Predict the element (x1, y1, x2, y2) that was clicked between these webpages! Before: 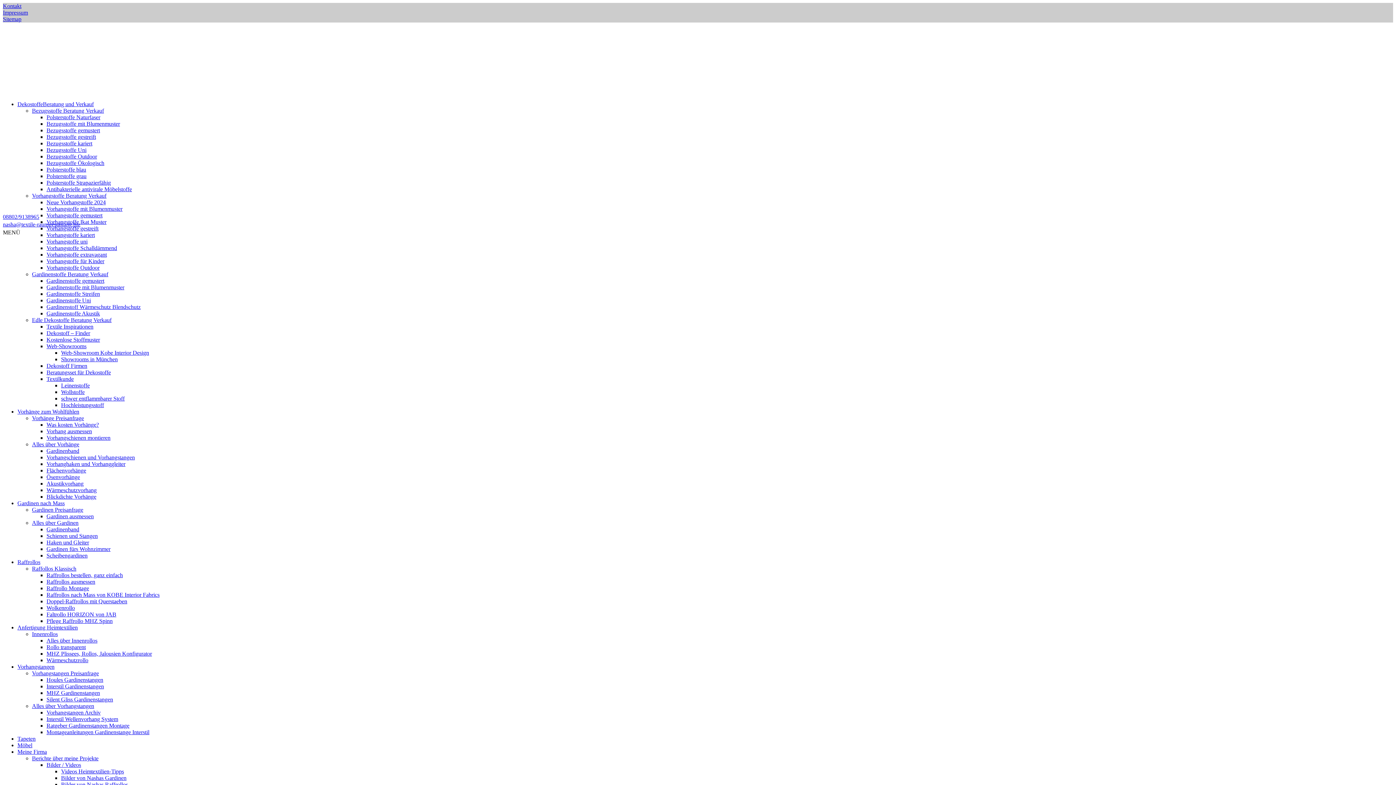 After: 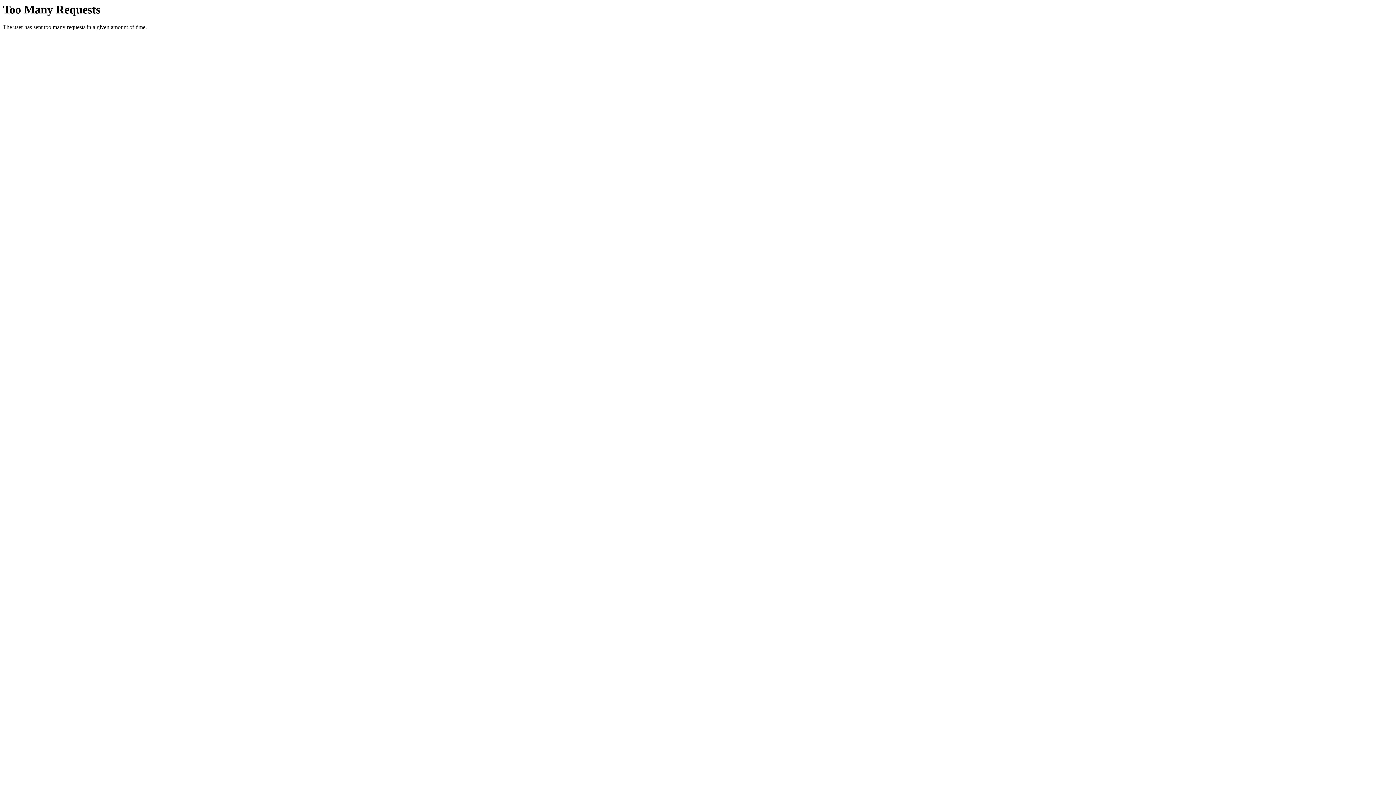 Action: label: Vorhangstangen bbox: (17, 664, 54, 670)